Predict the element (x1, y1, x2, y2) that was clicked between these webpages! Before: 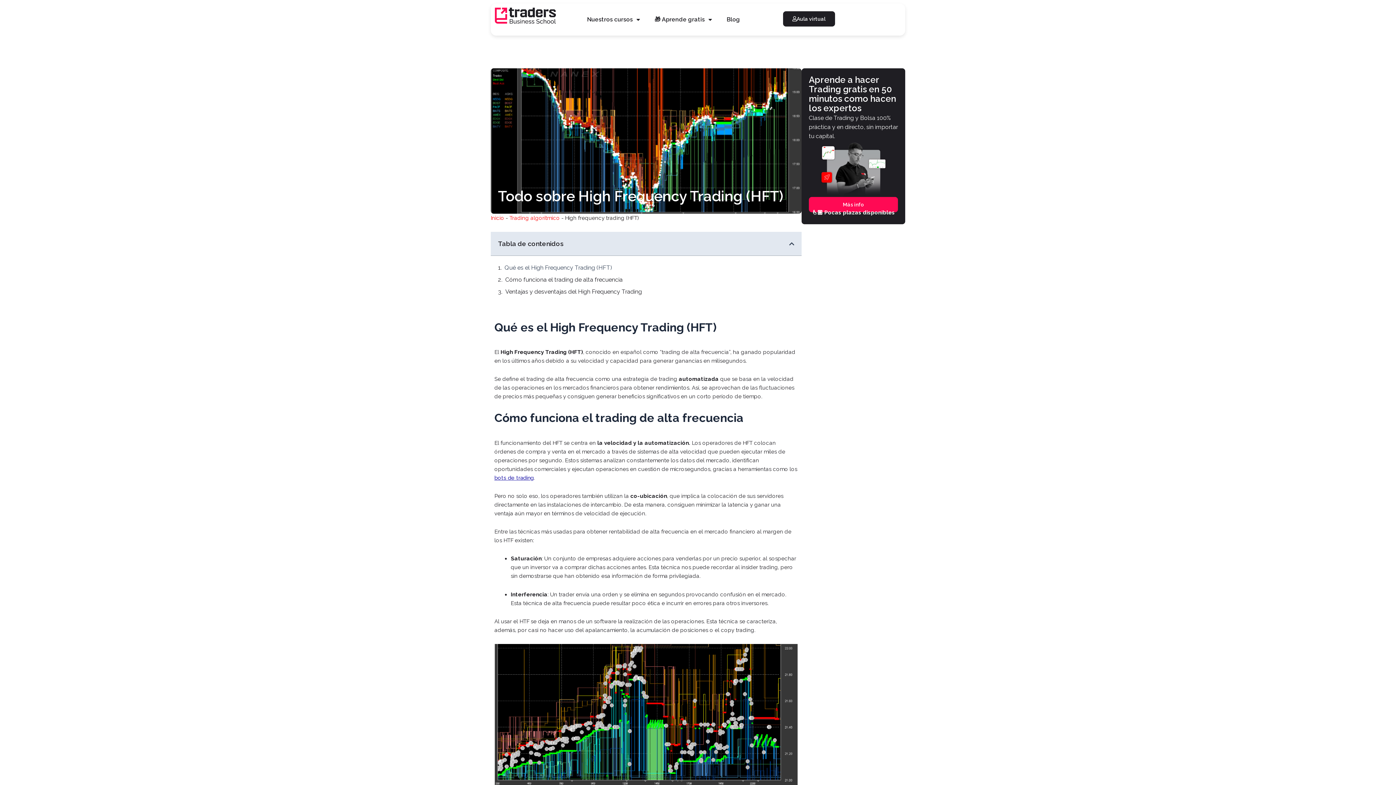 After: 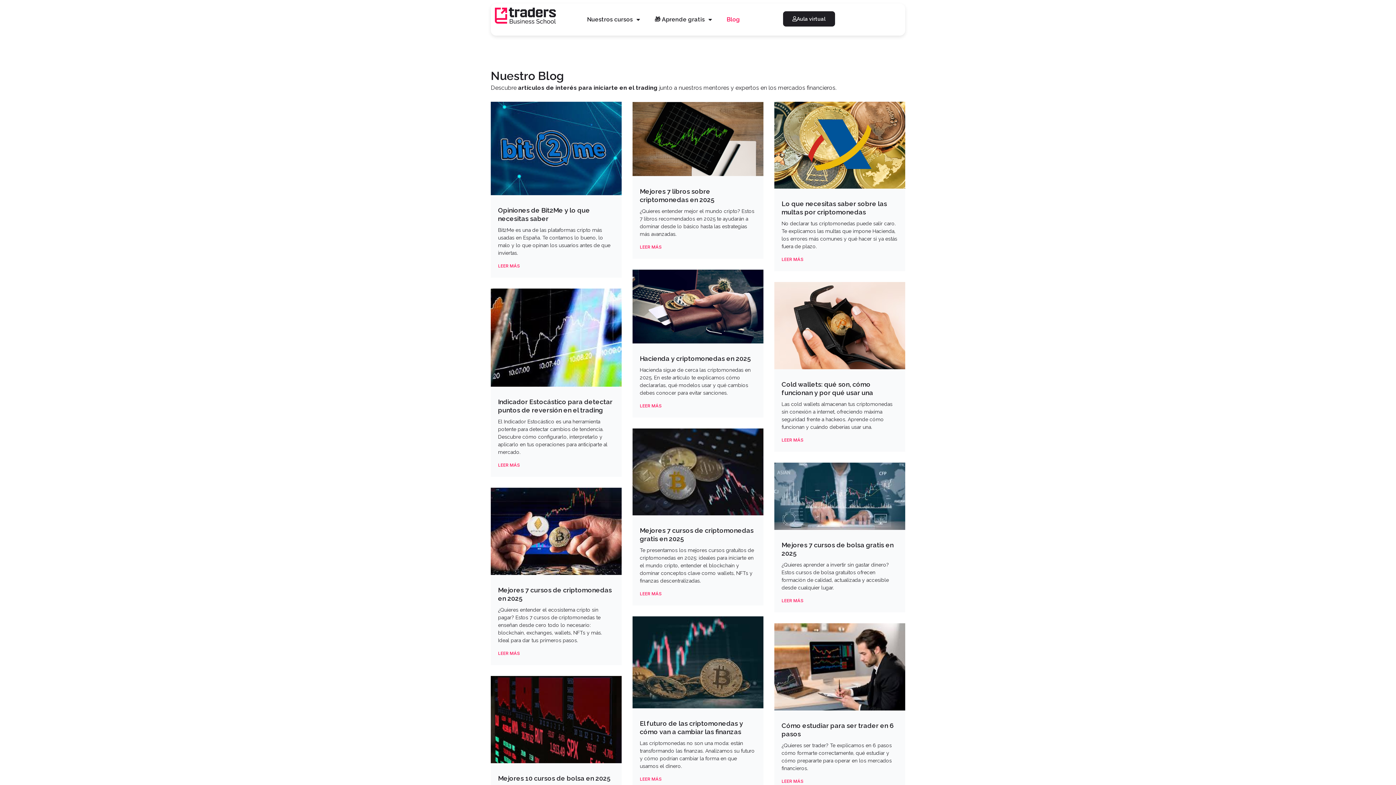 Action: label: Blog bbox: (719, 11, 747, 28)